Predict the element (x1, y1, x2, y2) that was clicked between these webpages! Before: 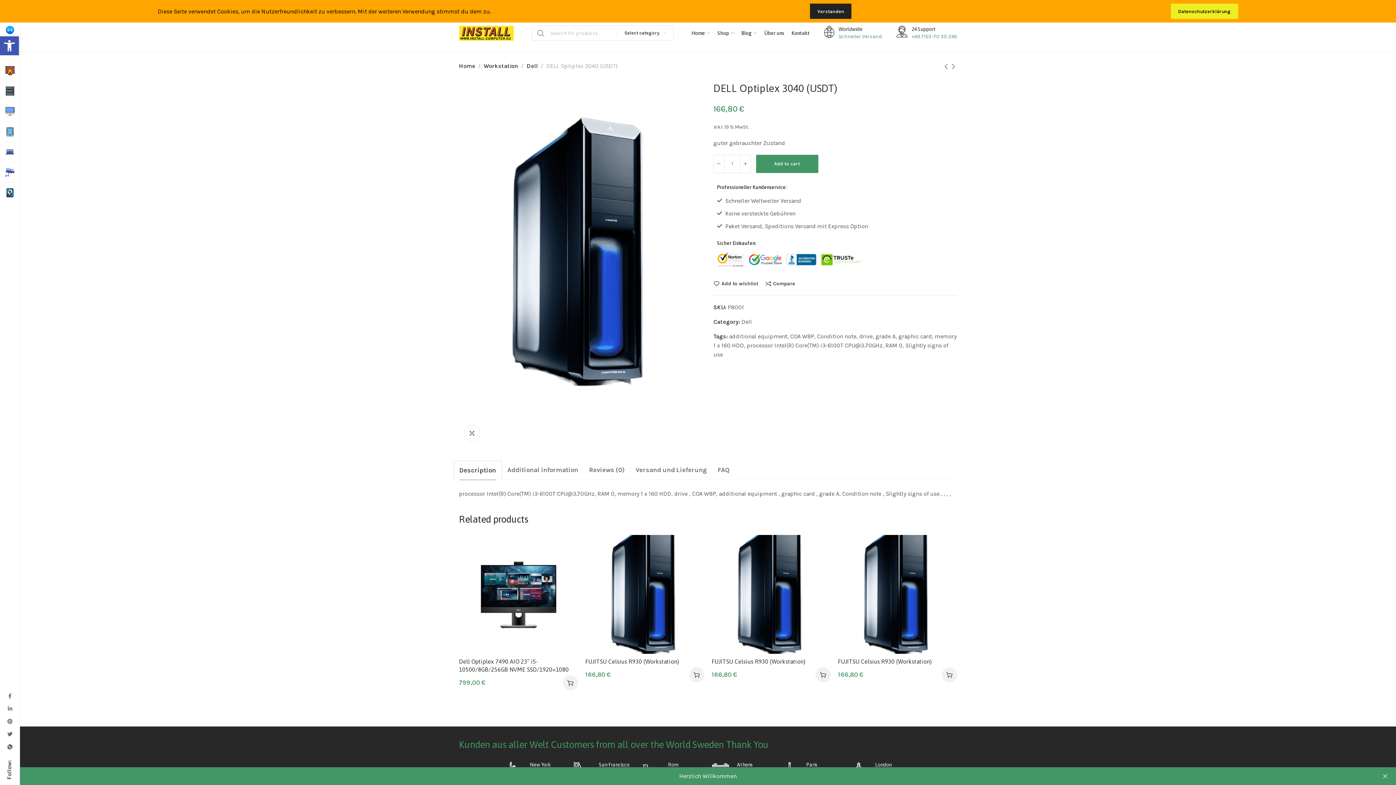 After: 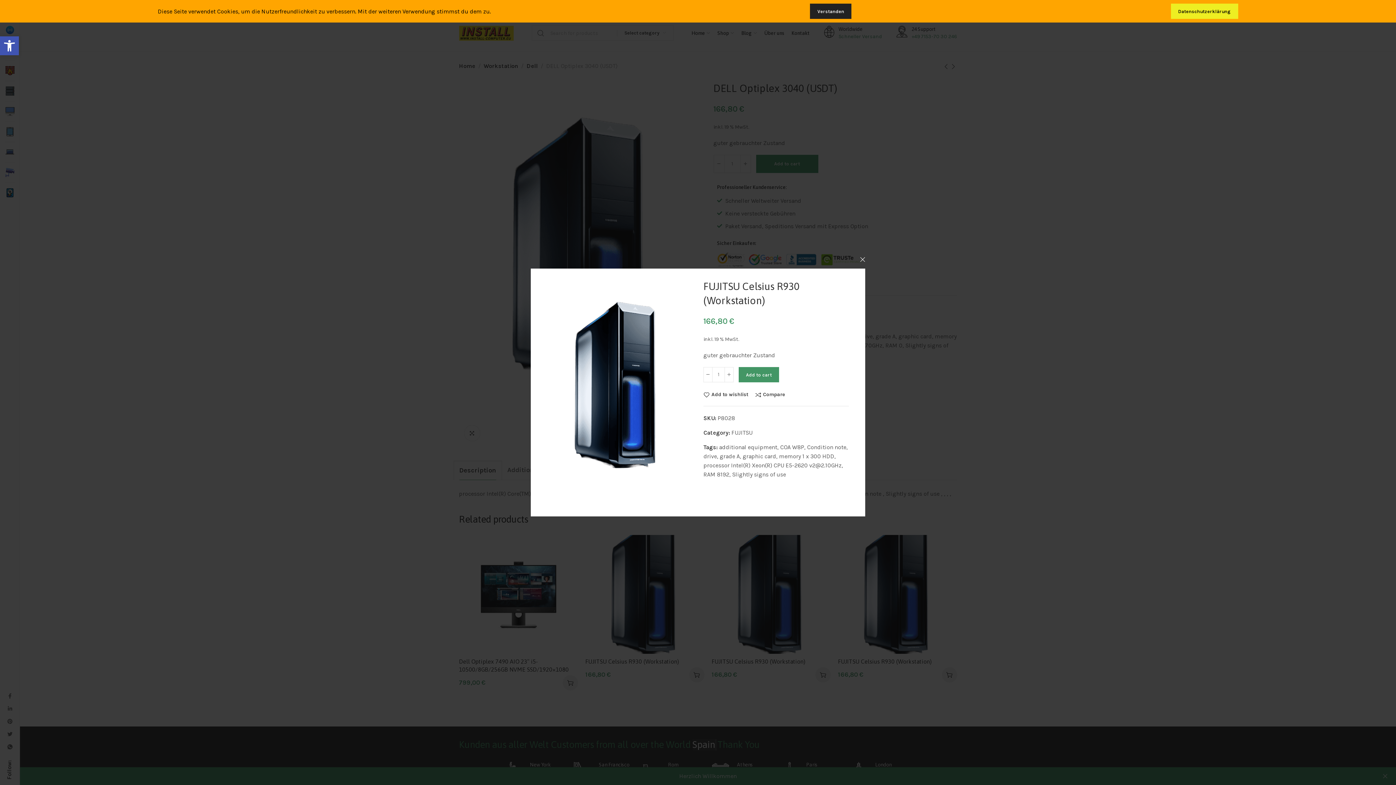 Action: label: Quick view bbox: (686, 579, 696, 588)